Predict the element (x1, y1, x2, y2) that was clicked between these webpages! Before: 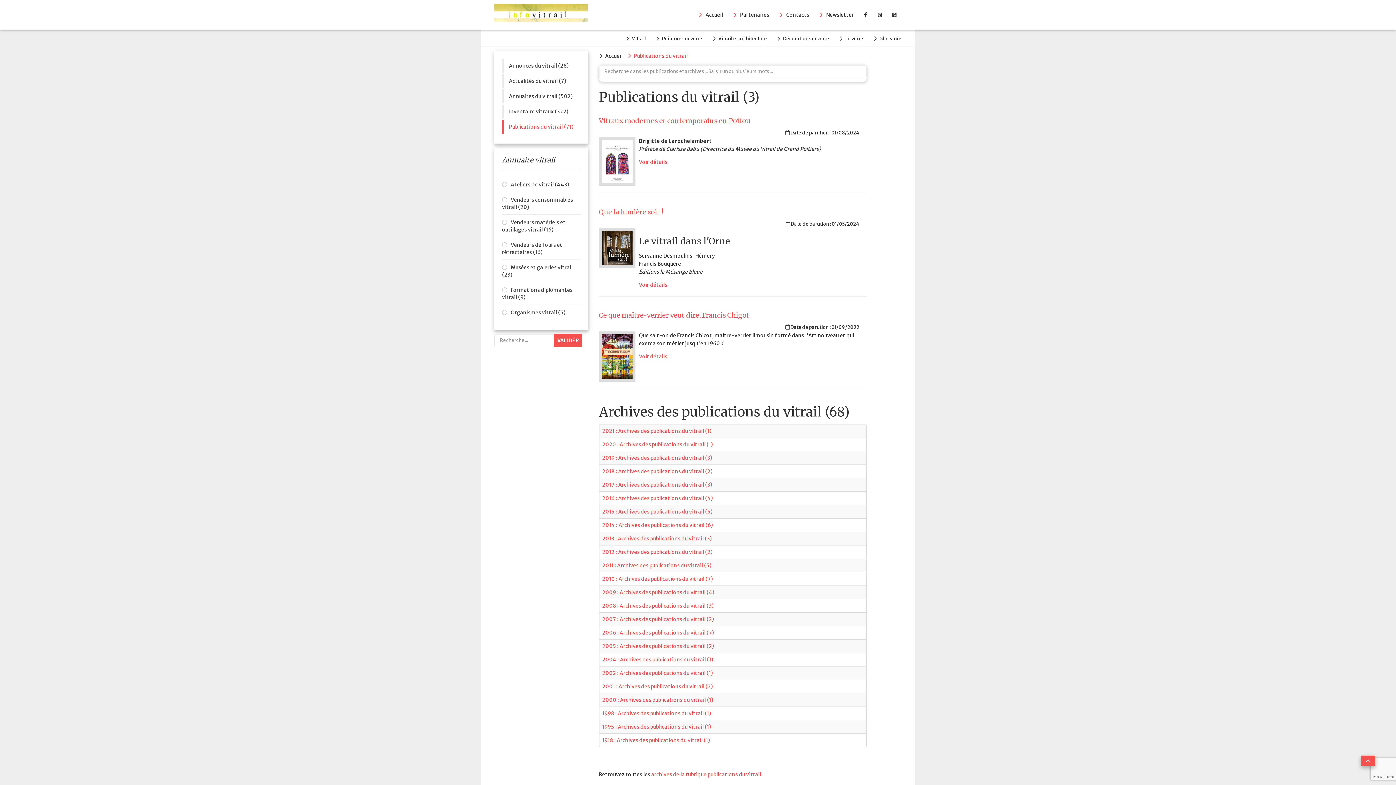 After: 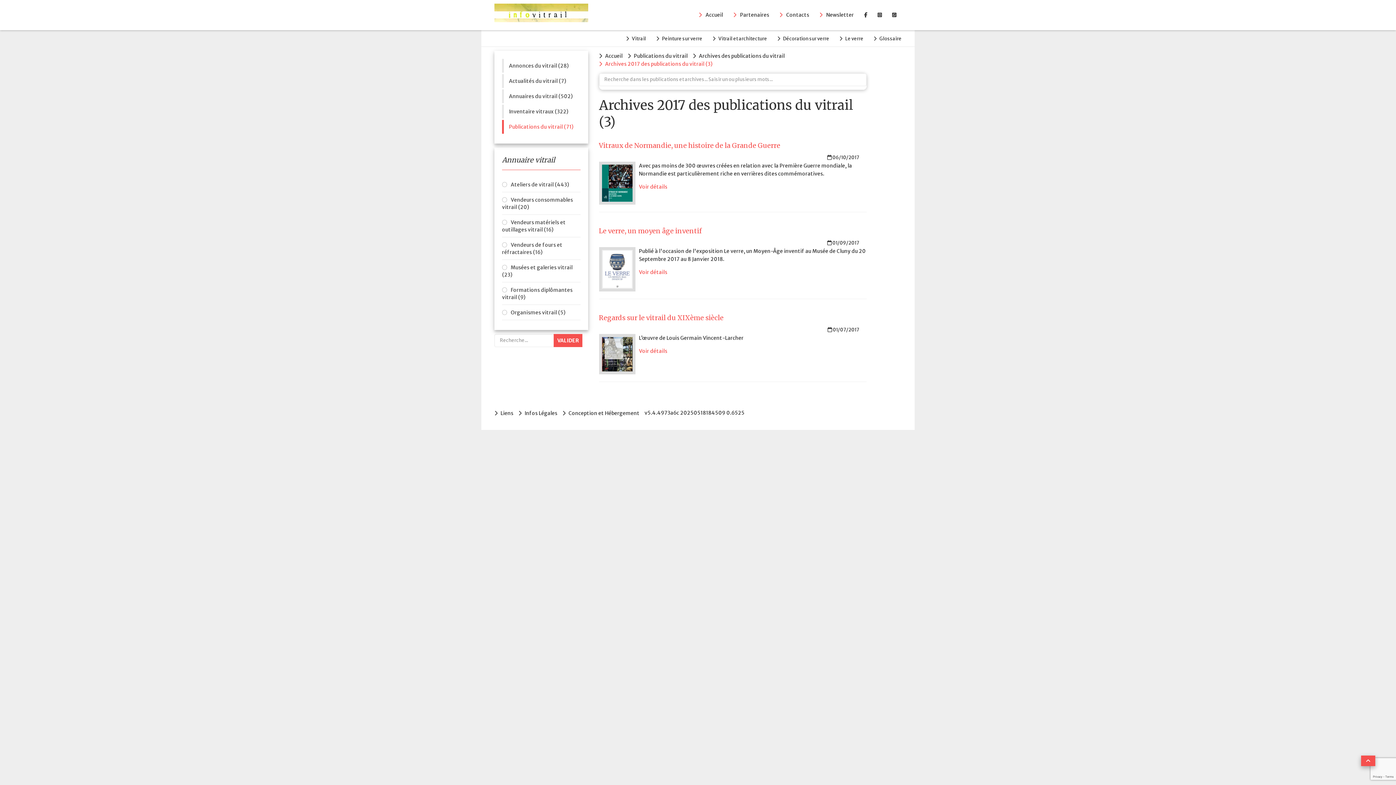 Action: label: 2017 : Archives des publications du vitrail (3) bbox: (602, 481, 712, 488)